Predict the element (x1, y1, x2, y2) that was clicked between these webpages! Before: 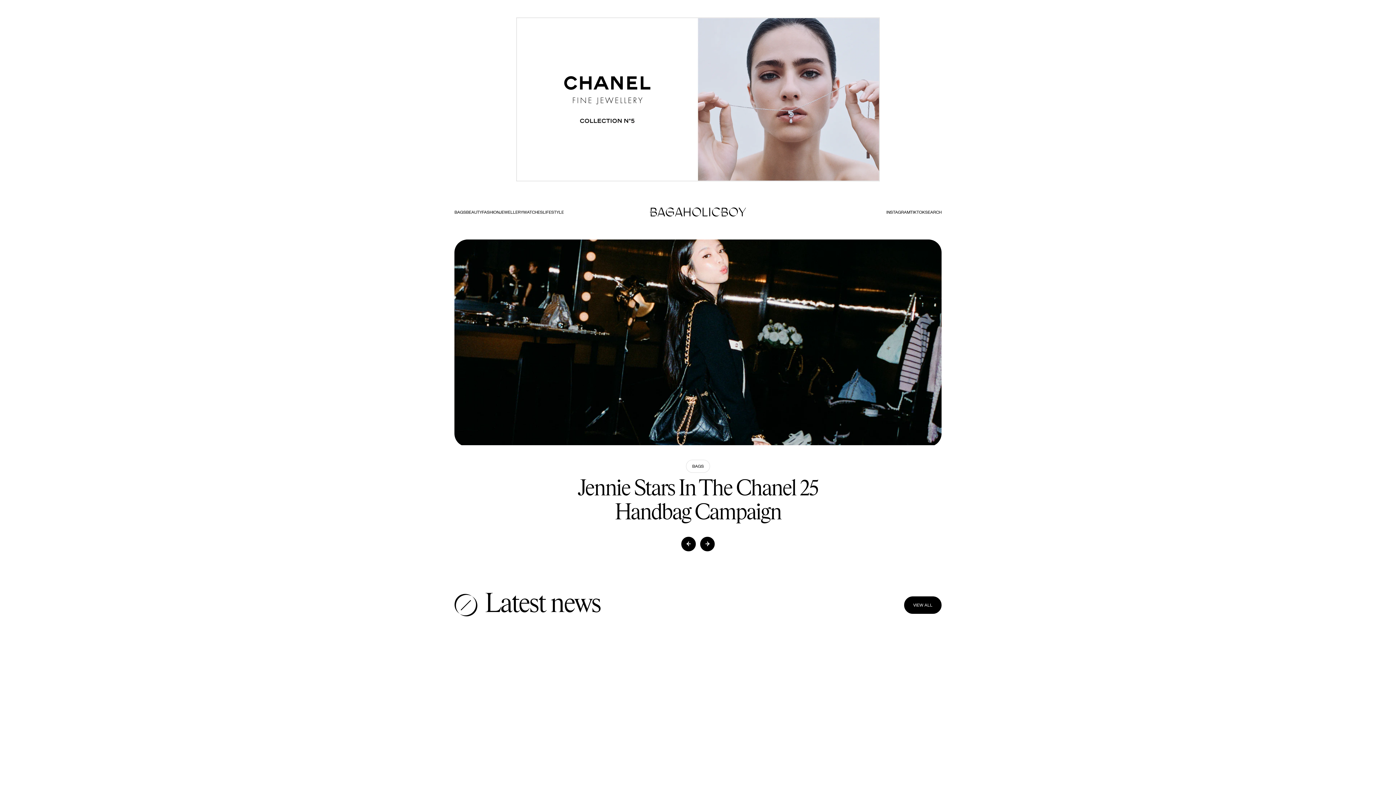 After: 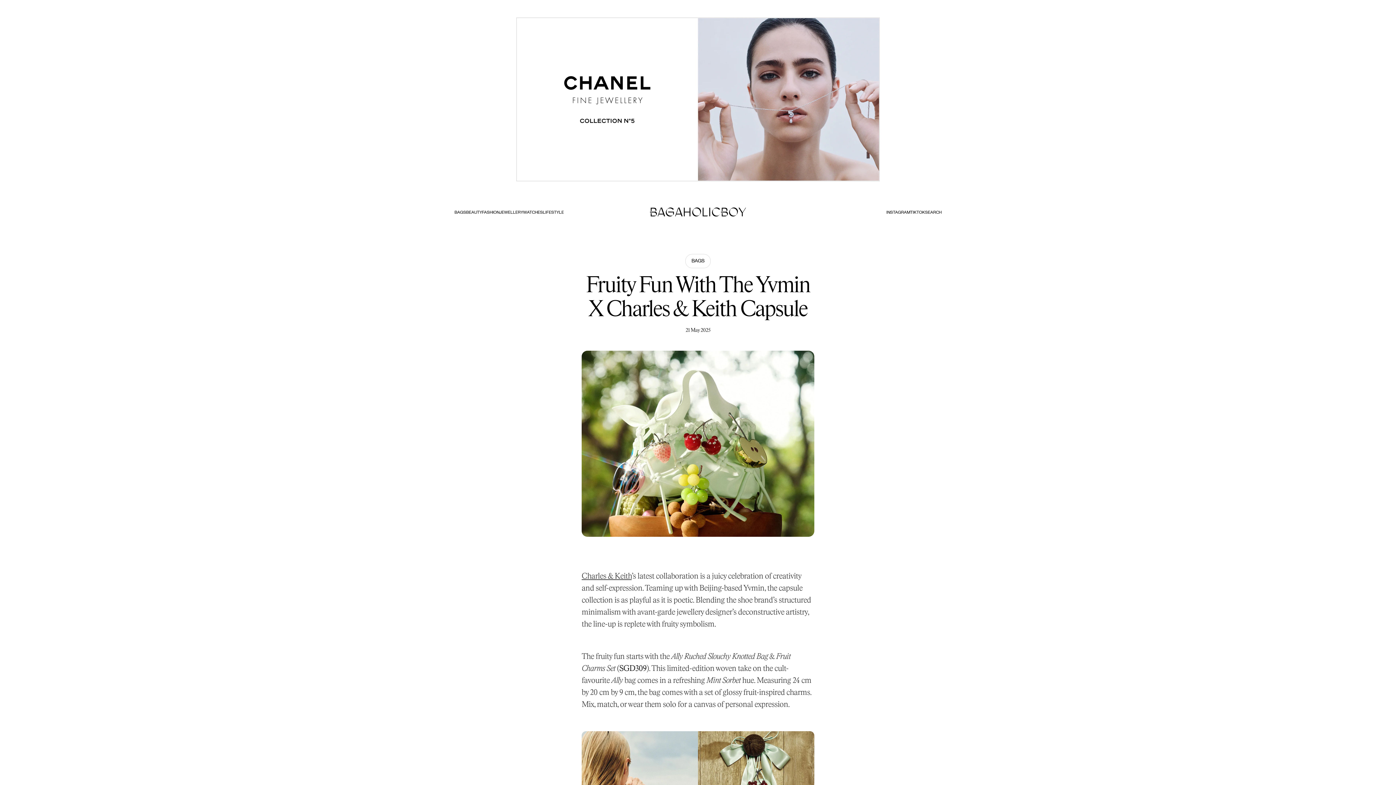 Action: bbox: (454, 628, 570, 744)